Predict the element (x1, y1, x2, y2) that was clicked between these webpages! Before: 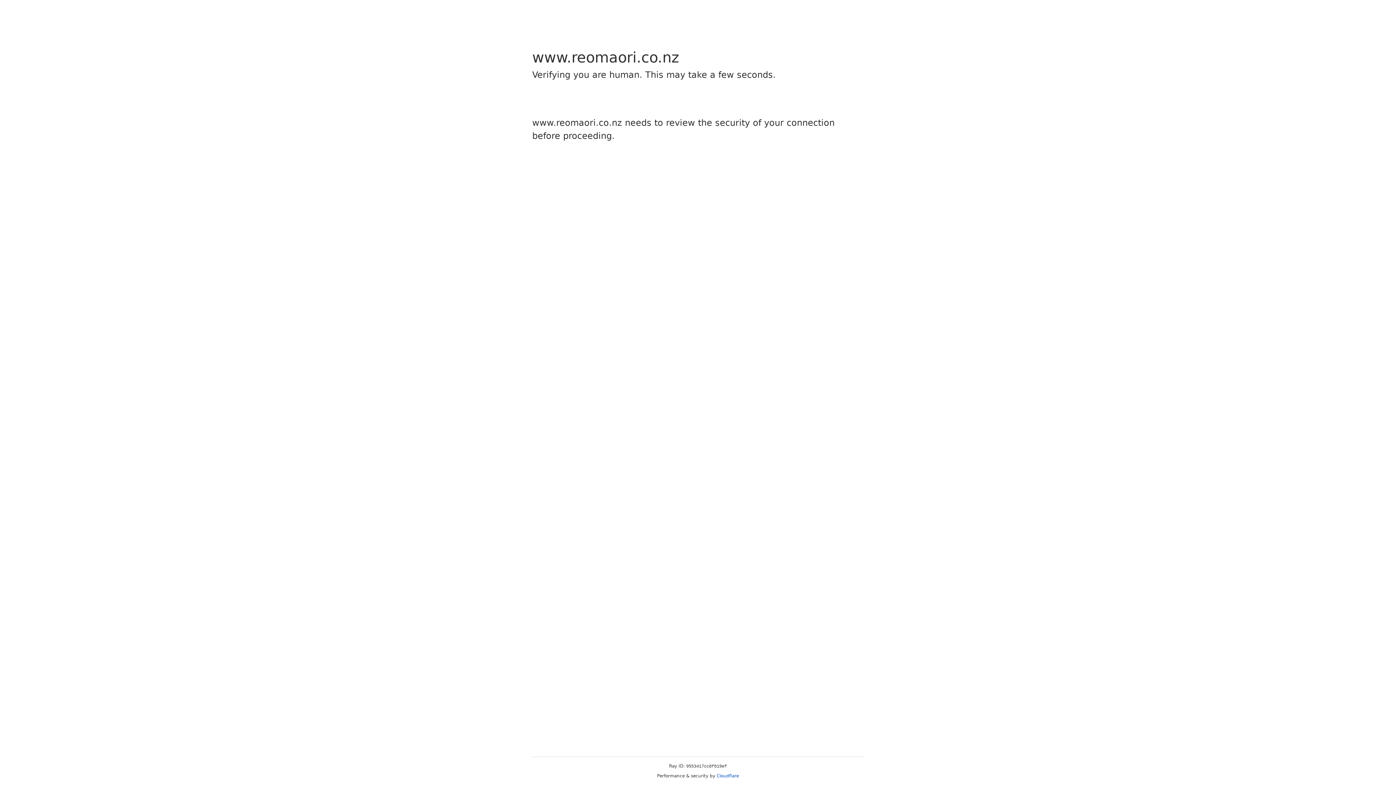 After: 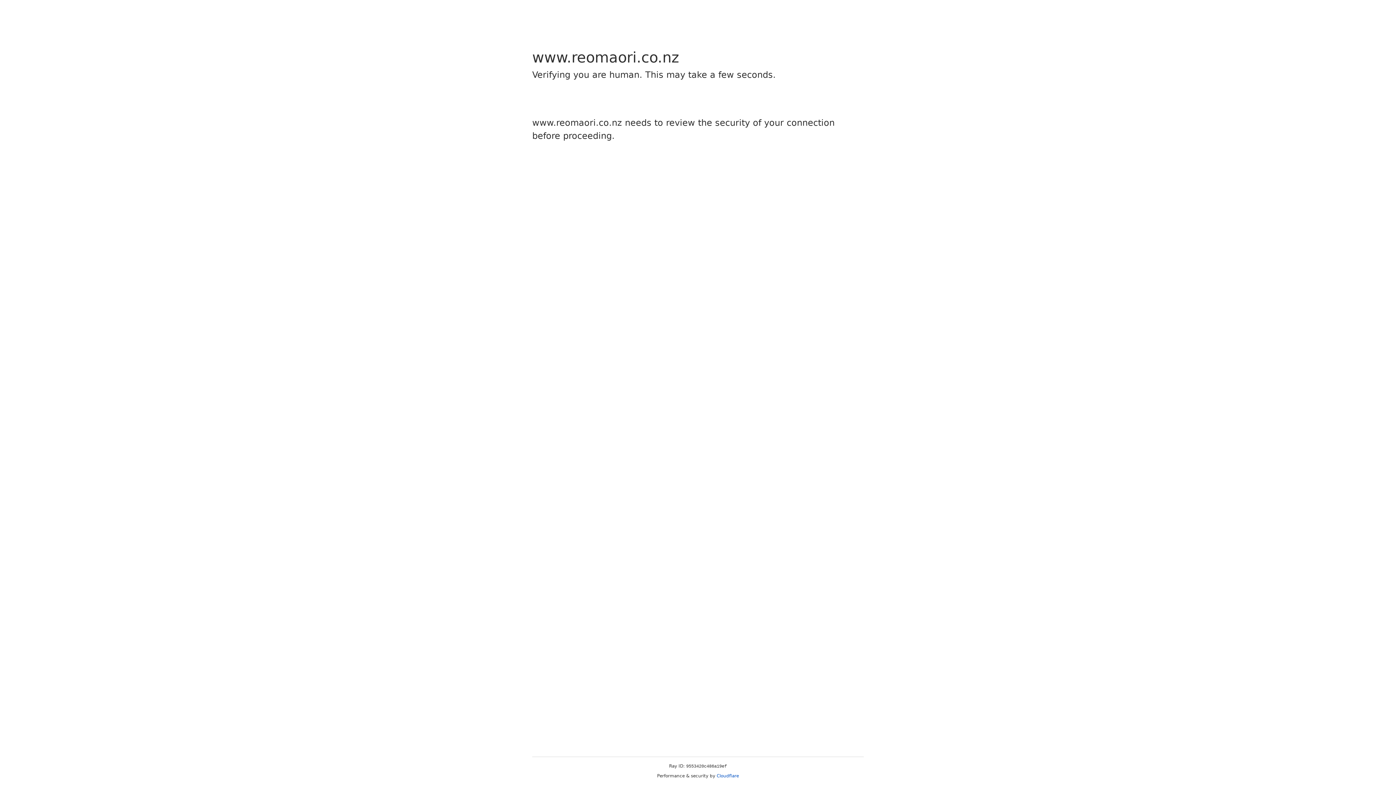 Action: label: Cloudflare bbox: (716, 773, 739, 778)